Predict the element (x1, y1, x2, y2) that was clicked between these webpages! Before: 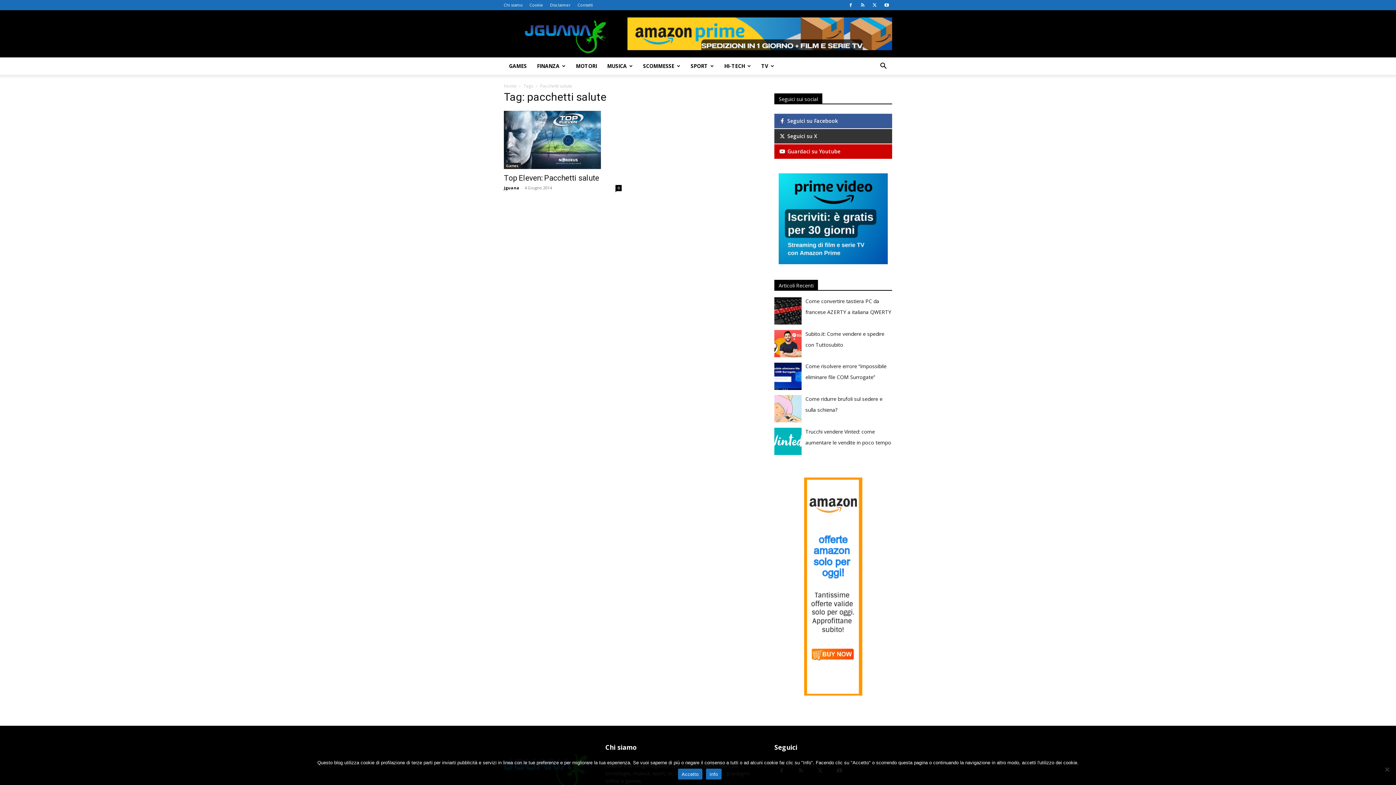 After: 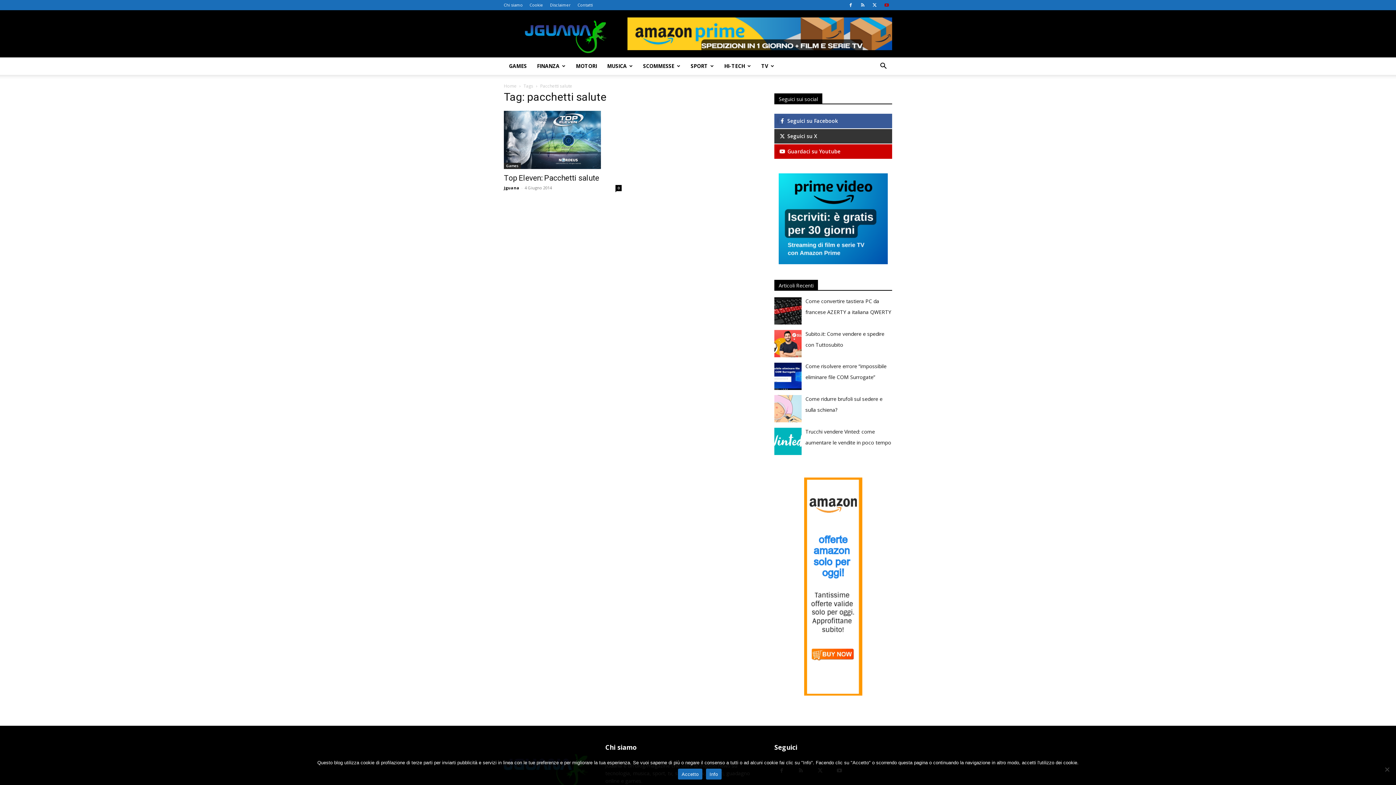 Action: bbox: (881, 0, 892, 10)